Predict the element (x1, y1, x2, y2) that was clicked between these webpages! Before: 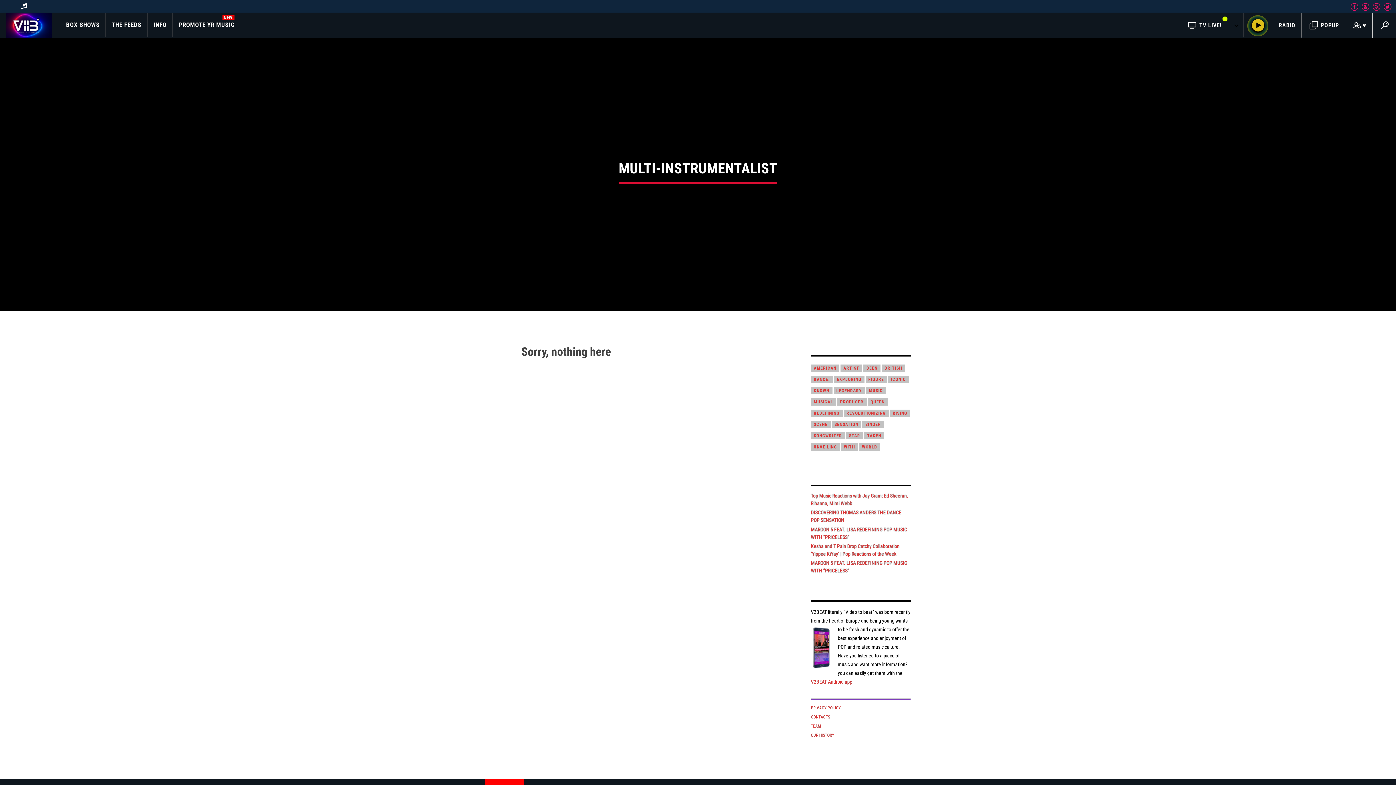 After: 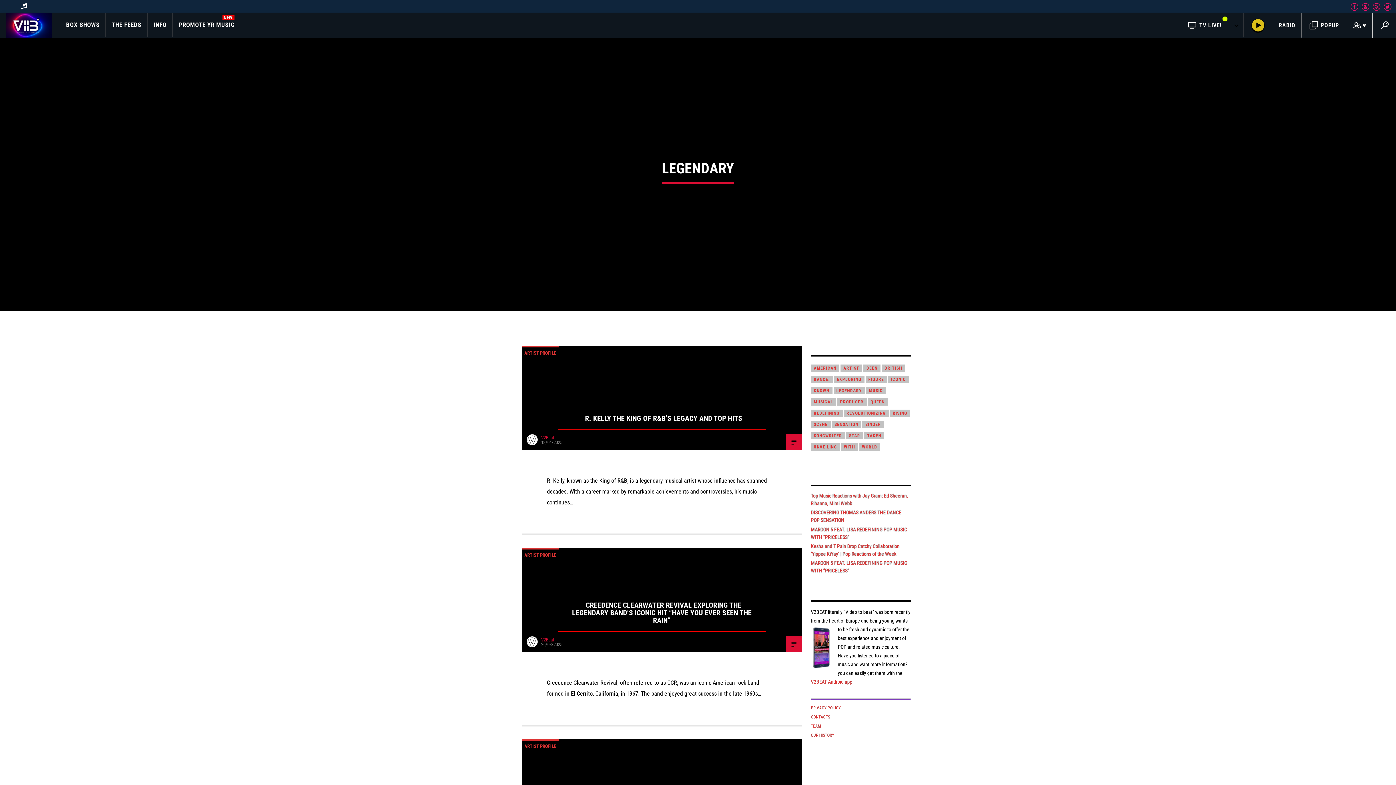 Action: bbox: (833, 387, 865, 394) label: LEGENDARY